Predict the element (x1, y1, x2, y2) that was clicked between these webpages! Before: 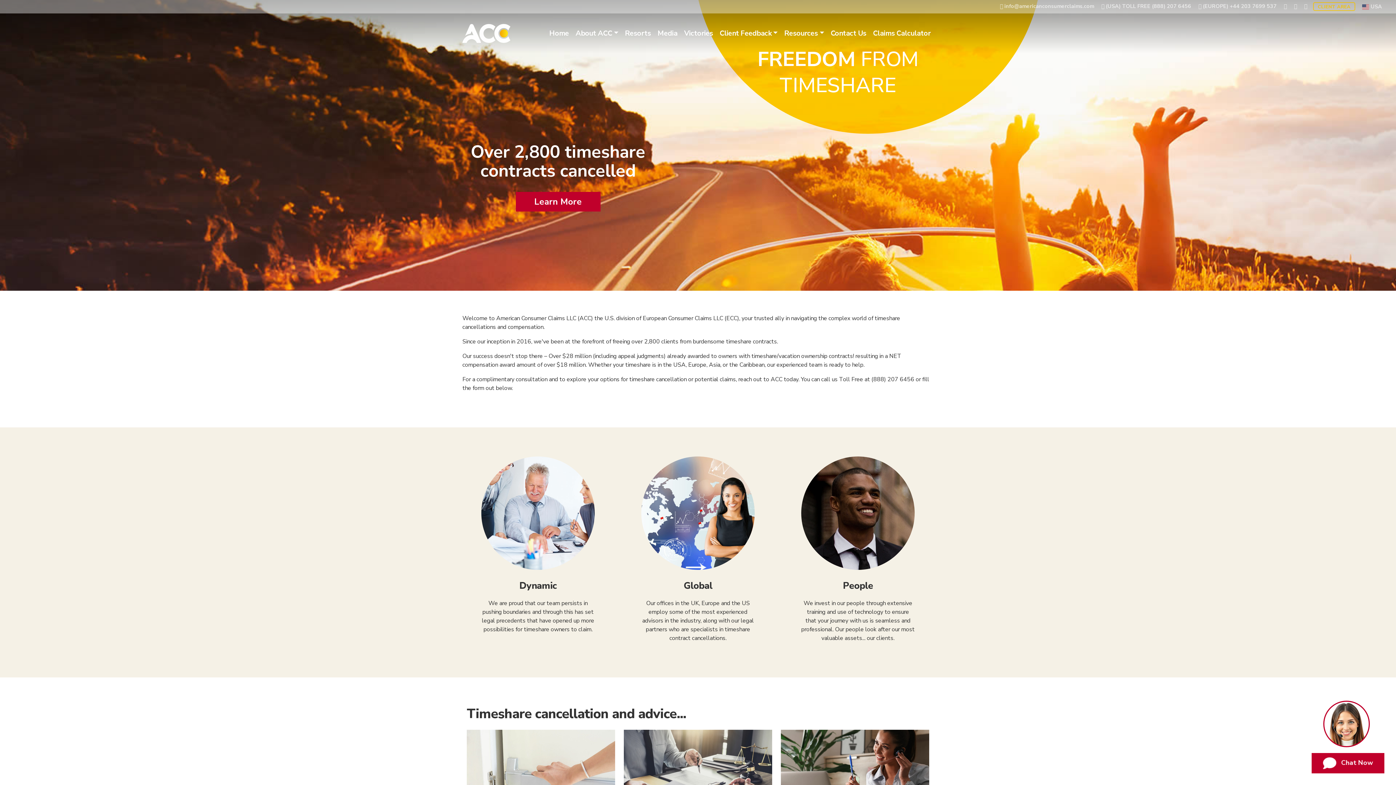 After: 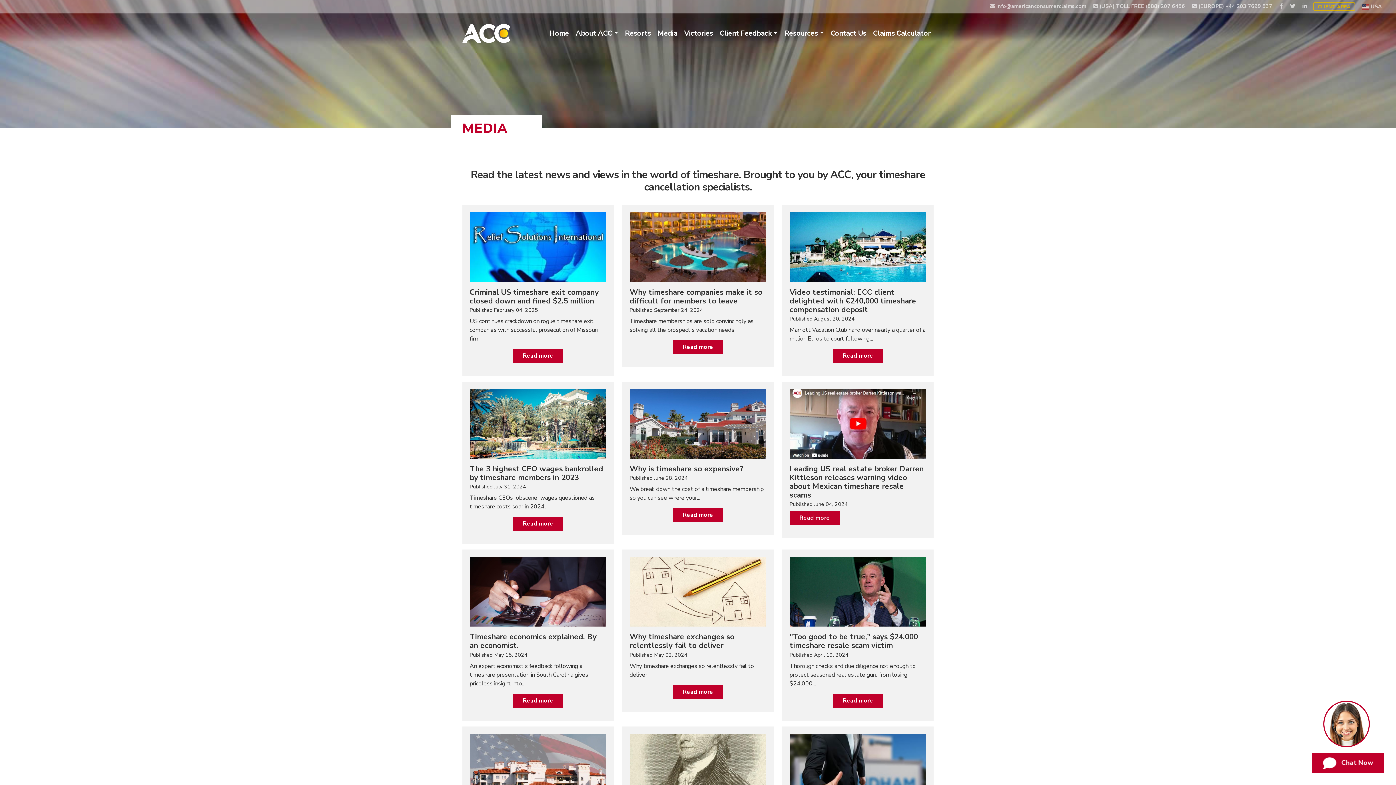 Action: label: Media bbox: (654, 25, 680, 41)